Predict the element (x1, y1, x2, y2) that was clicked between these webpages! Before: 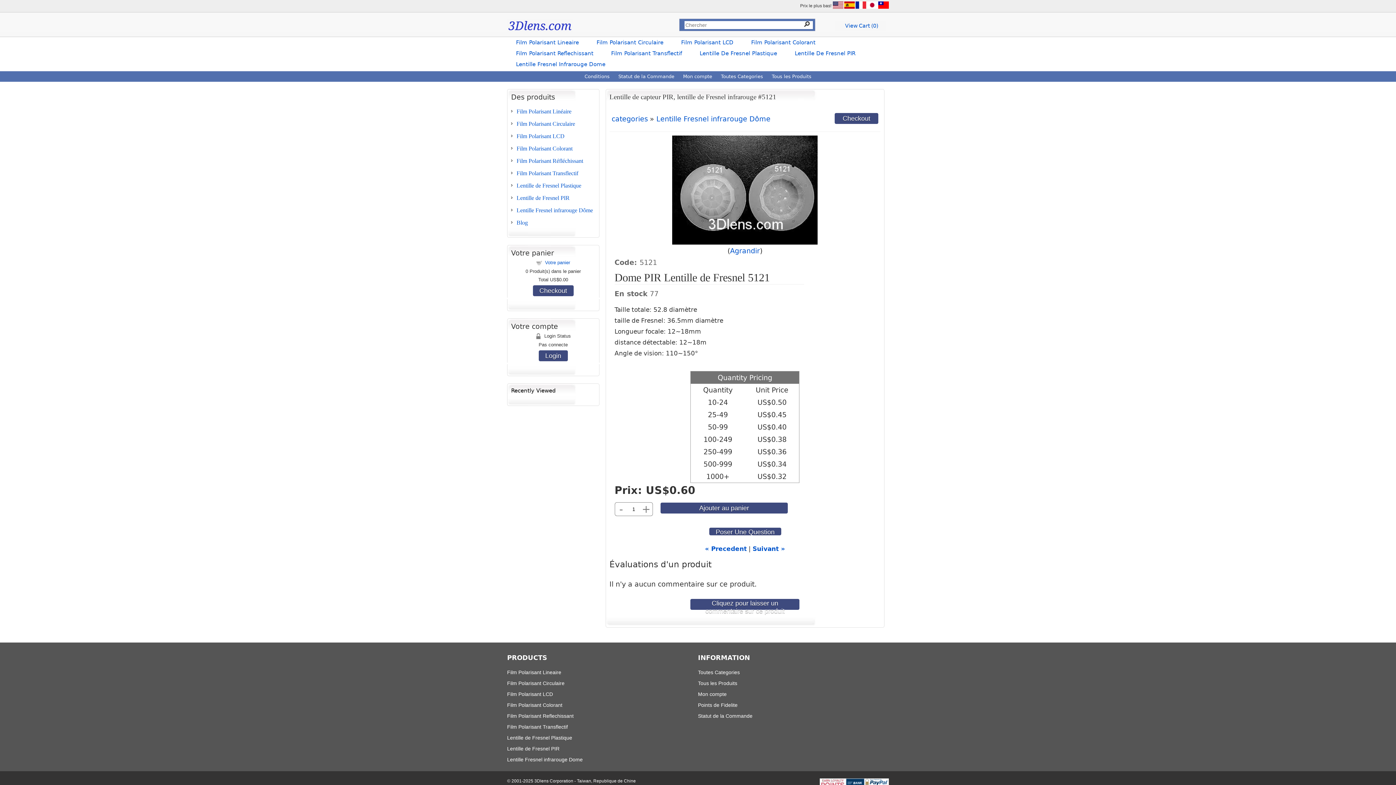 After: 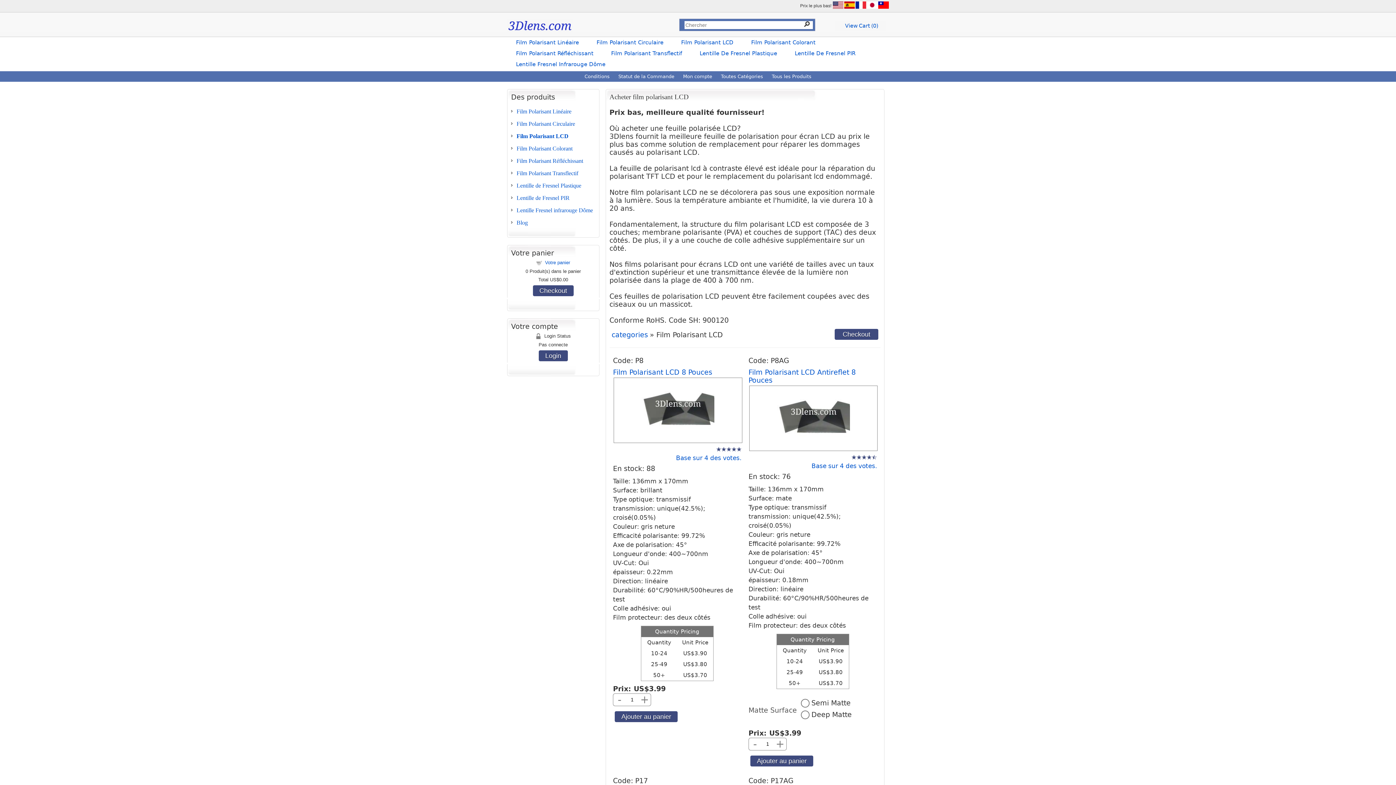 Action: bbox: (672, 37, 742, 48) label: Film Polarisant LCD